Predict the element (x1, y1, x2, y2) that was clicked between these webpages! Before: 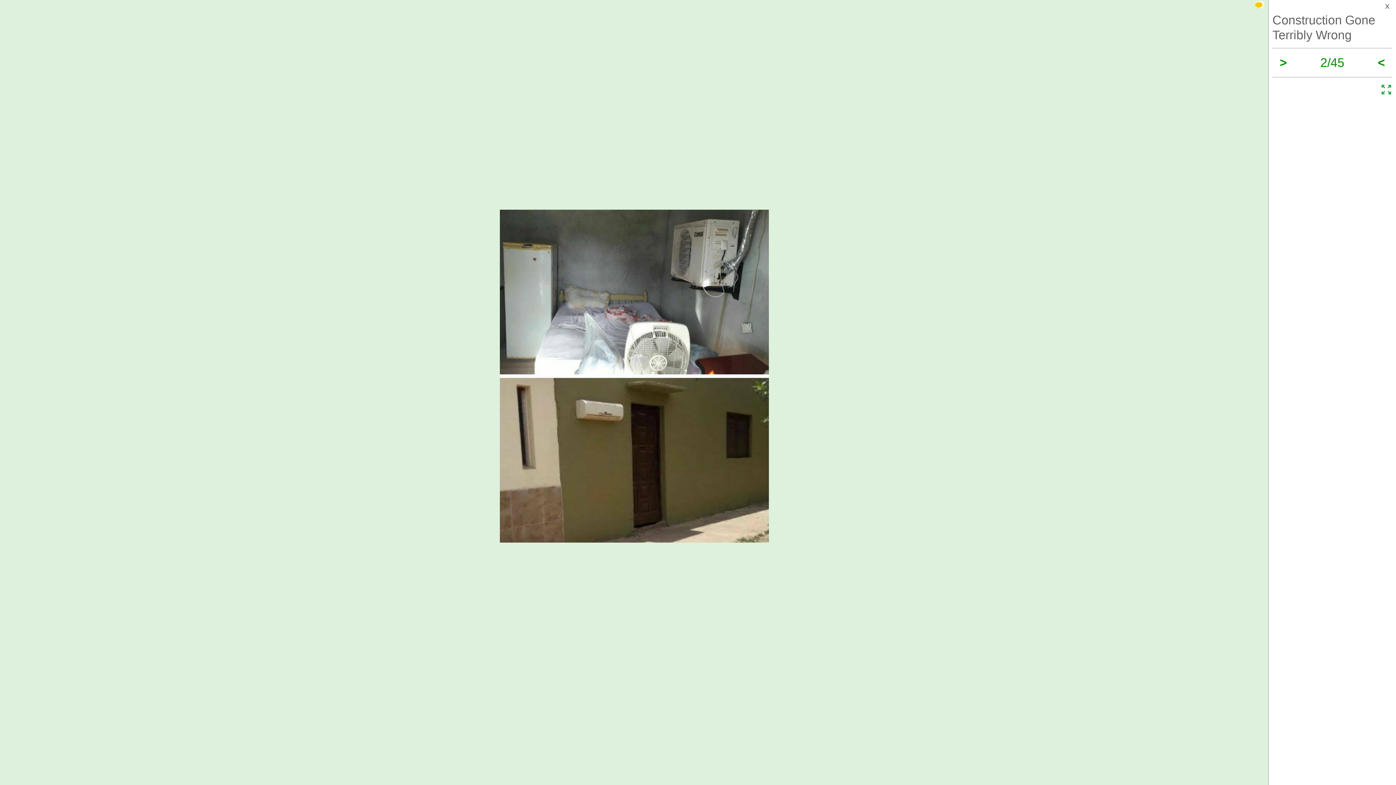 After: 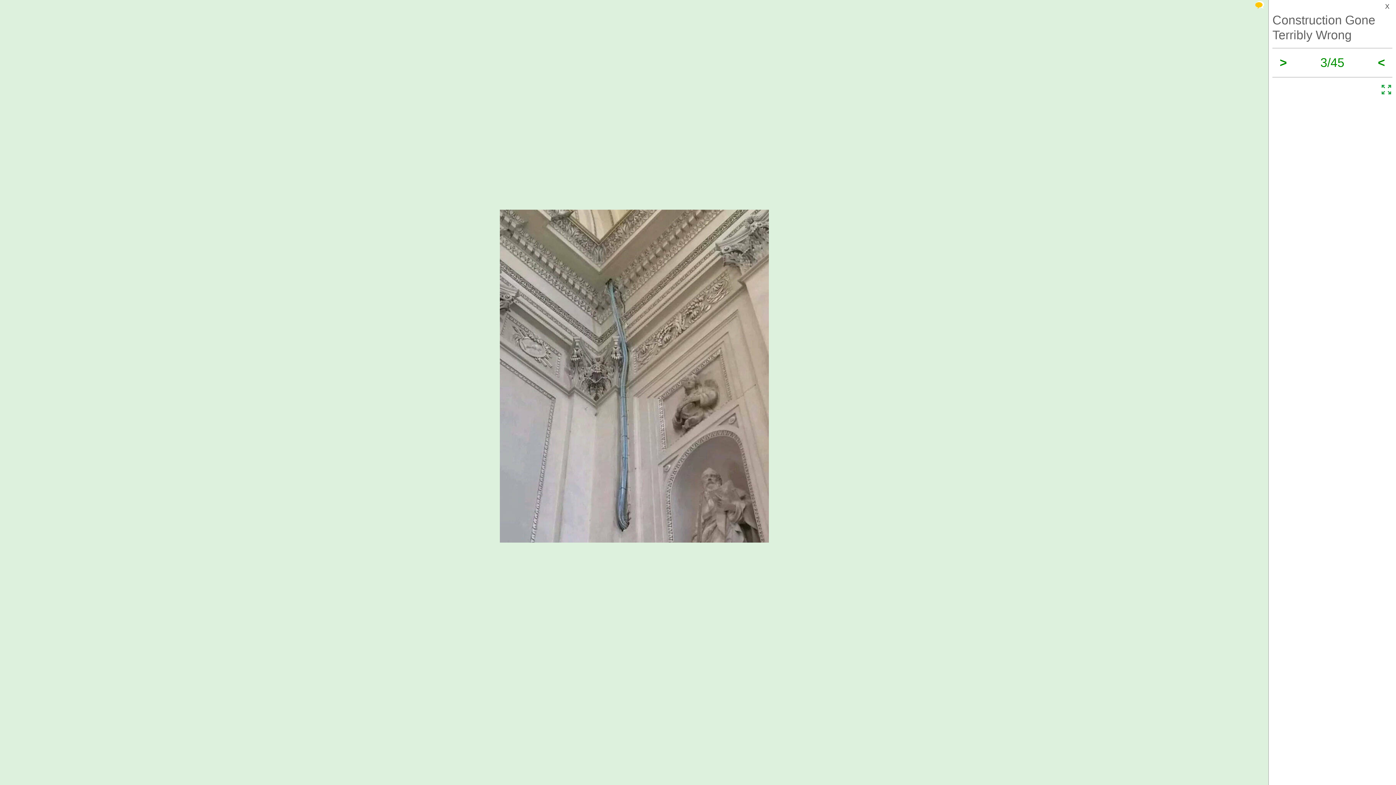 Action: bbox: (1280, 55, 1287, 69) label: >